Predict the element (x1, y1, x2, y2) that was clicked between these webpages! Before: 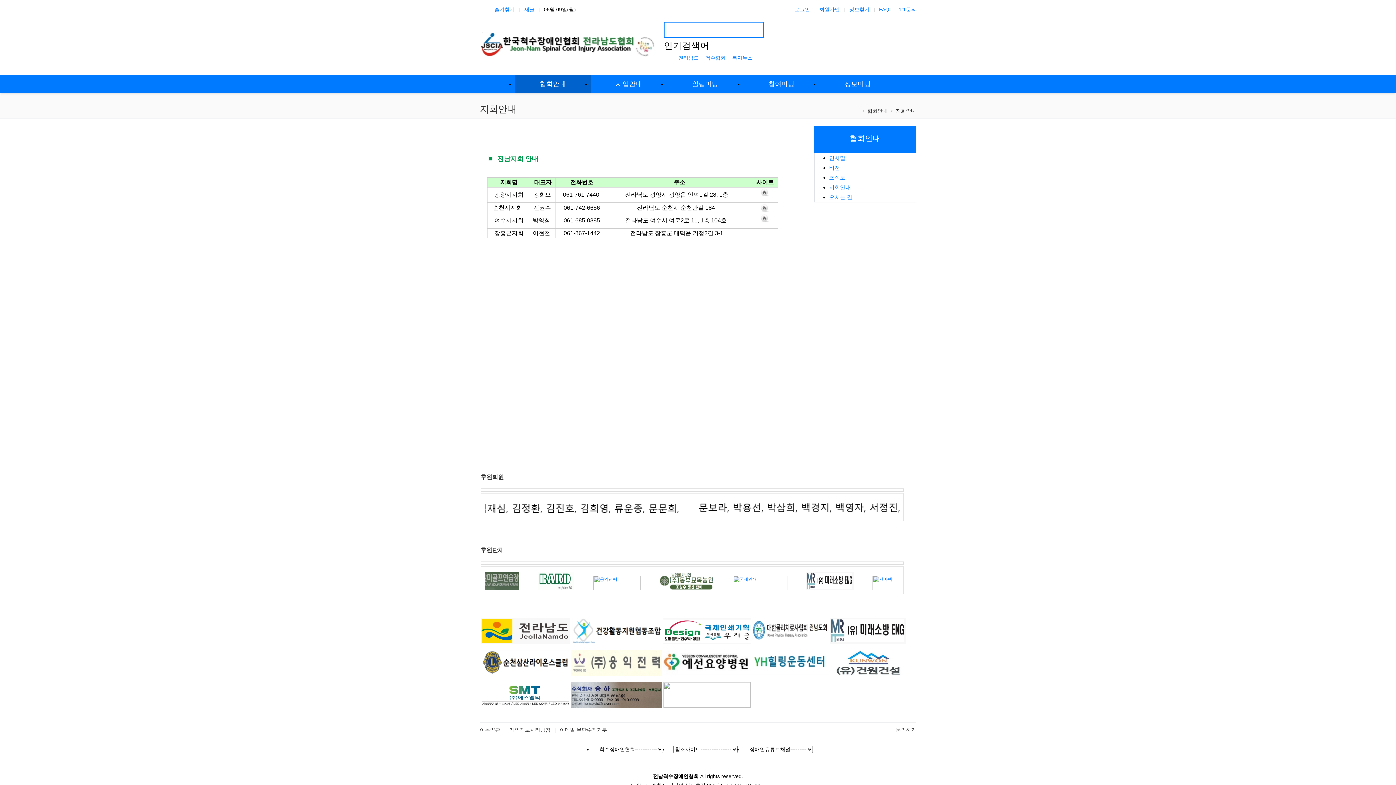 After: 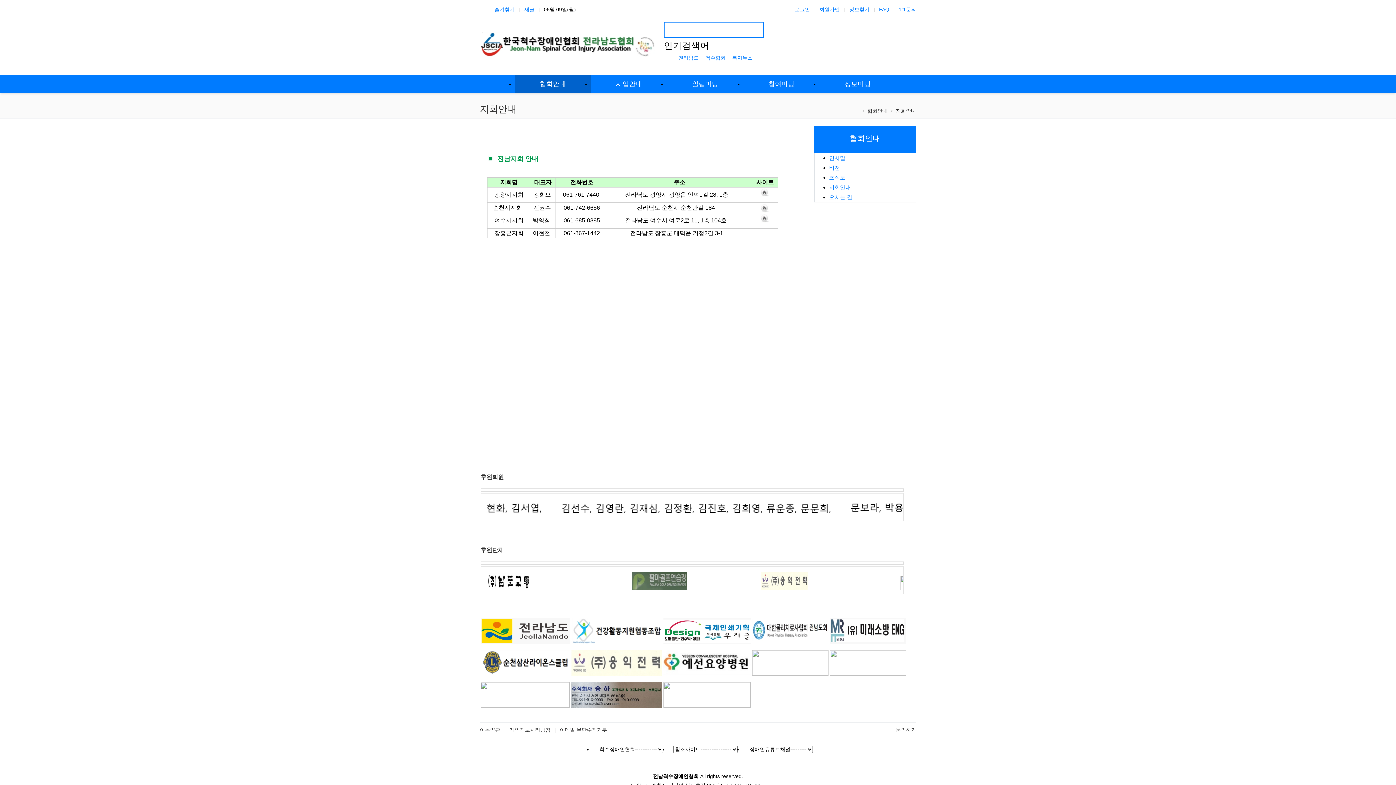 Action: label: 지회안내 bbox: (829, 184, 851, 190)